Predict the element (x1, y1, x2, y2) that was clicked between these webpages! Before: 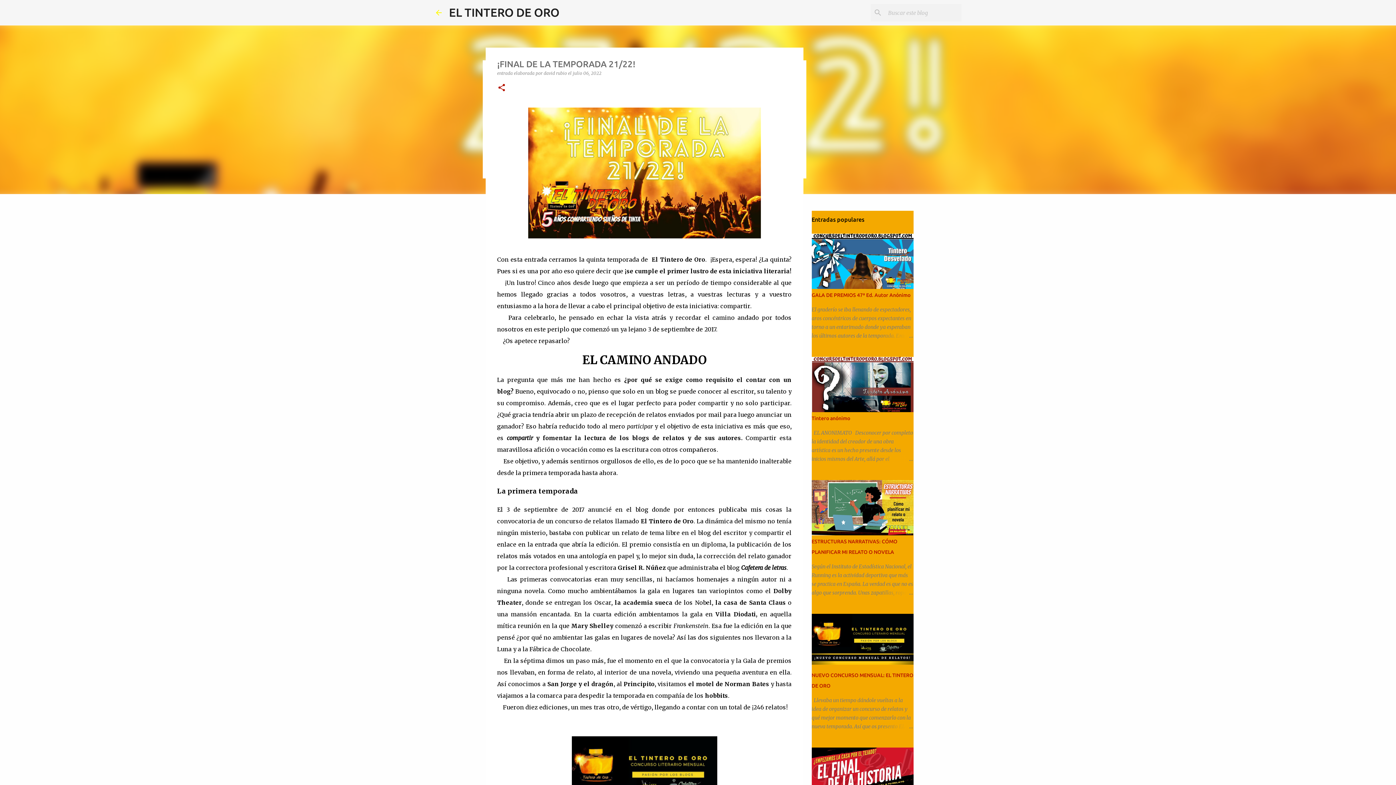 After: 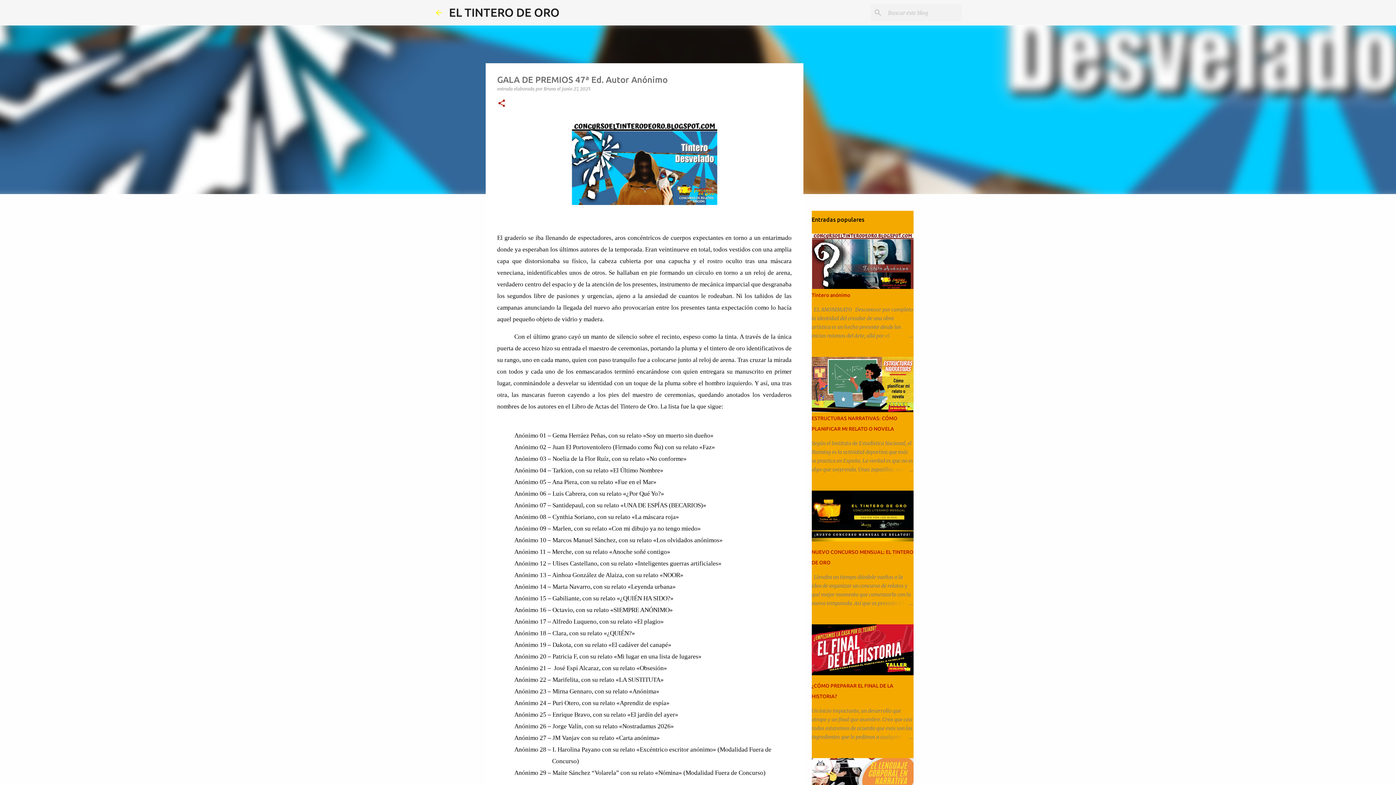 Action: bbox: (878, 331, 913, 340)